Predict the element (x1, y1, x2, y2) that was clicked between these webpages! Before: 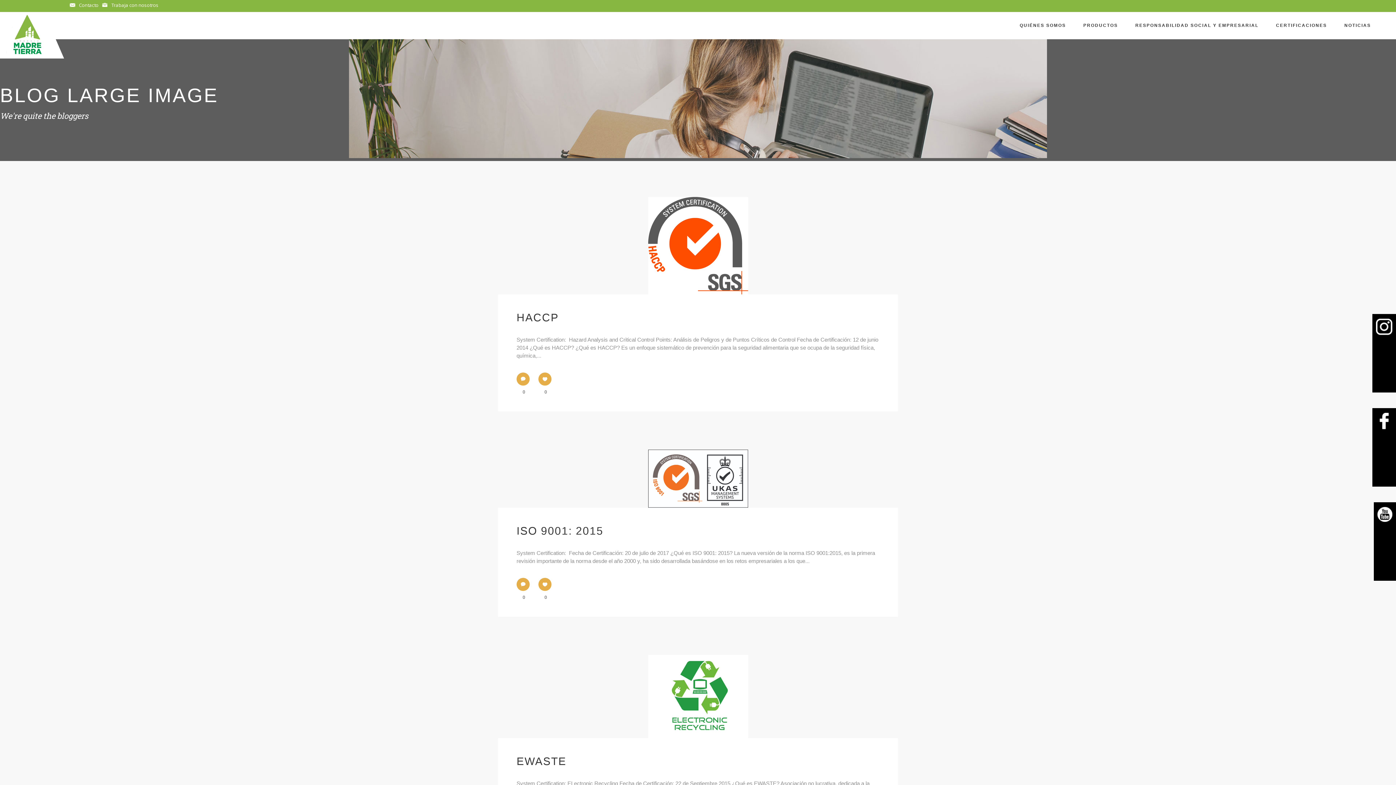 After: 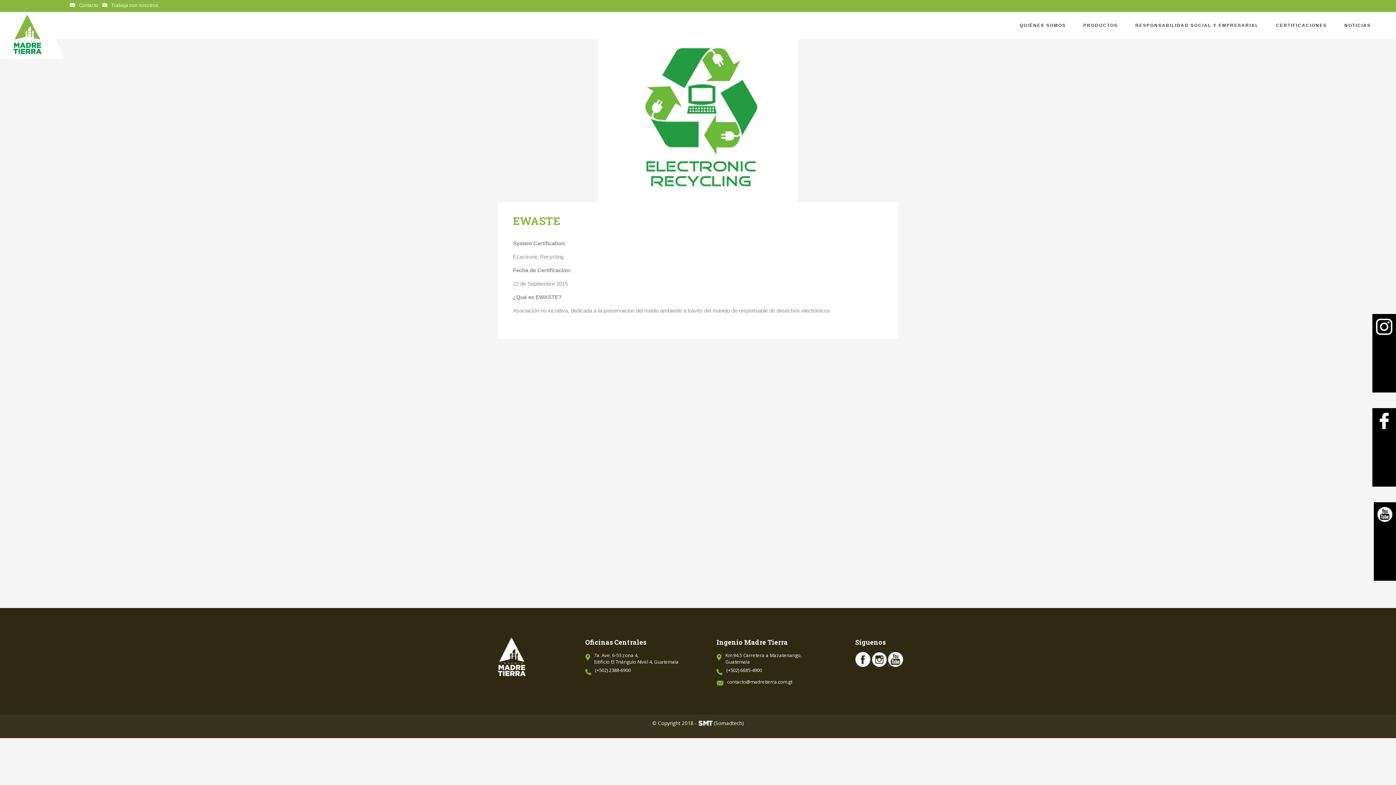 Action: bbox: (516, 755, 566, 767) label: EWASTE